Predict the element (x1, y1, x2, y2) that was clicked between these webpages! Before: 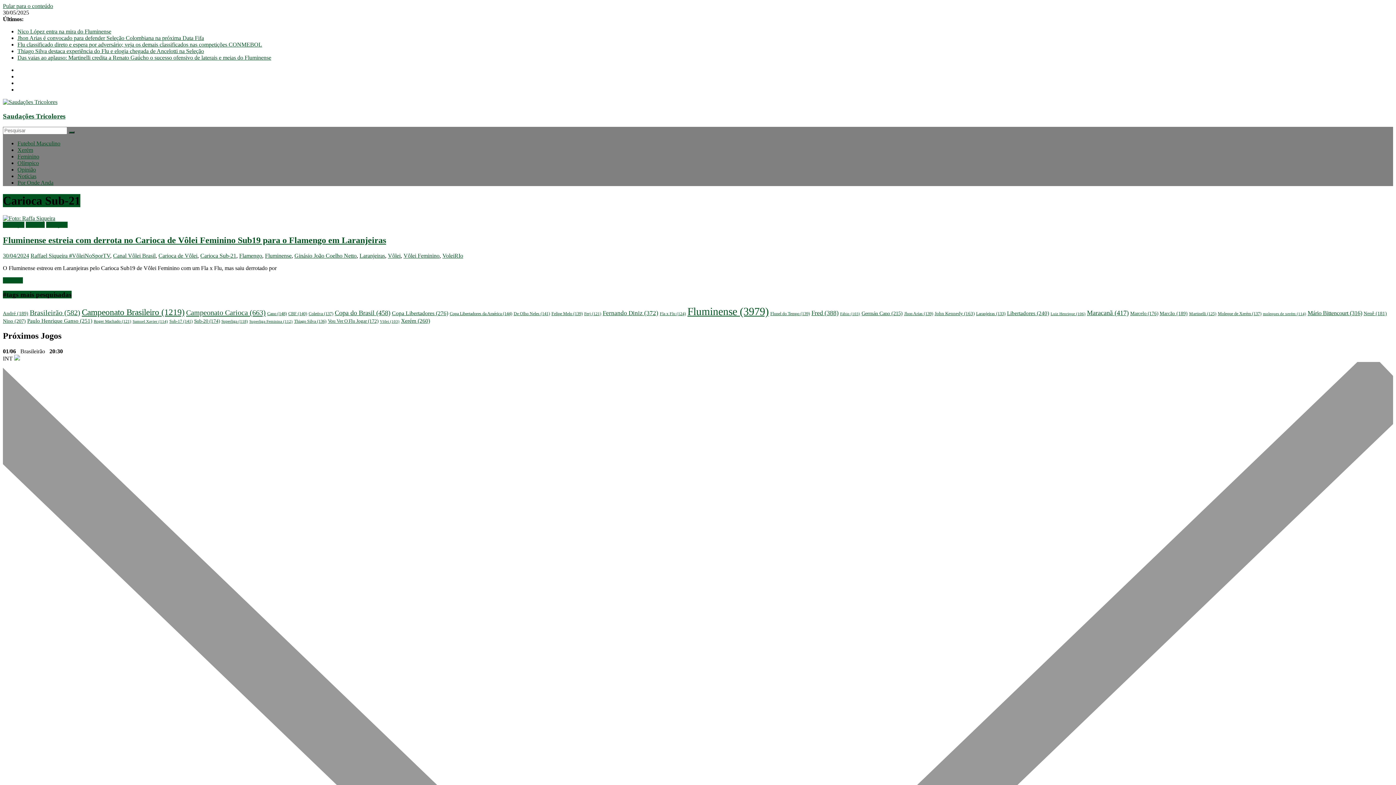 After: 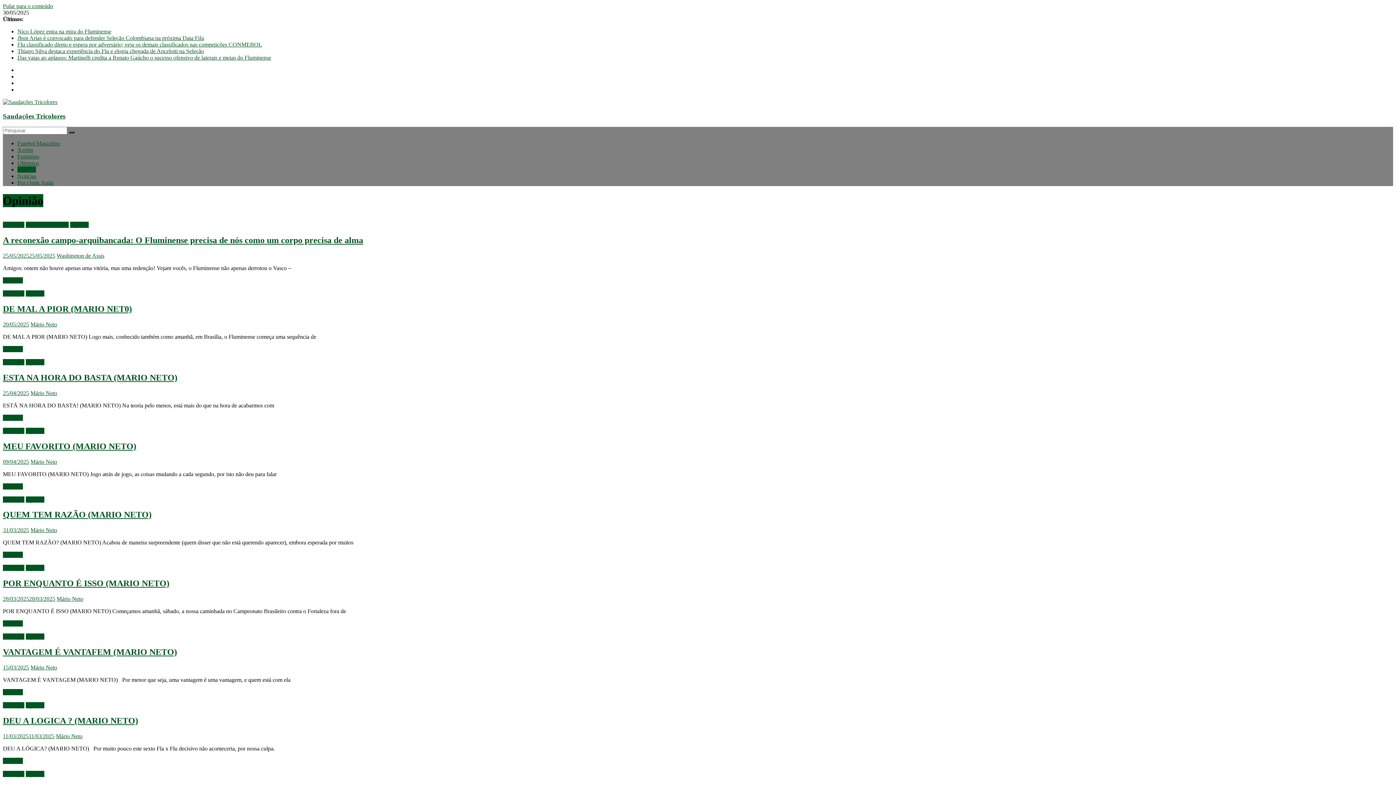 Action: label: Opinião bbox: (17, 166, 36, 172)